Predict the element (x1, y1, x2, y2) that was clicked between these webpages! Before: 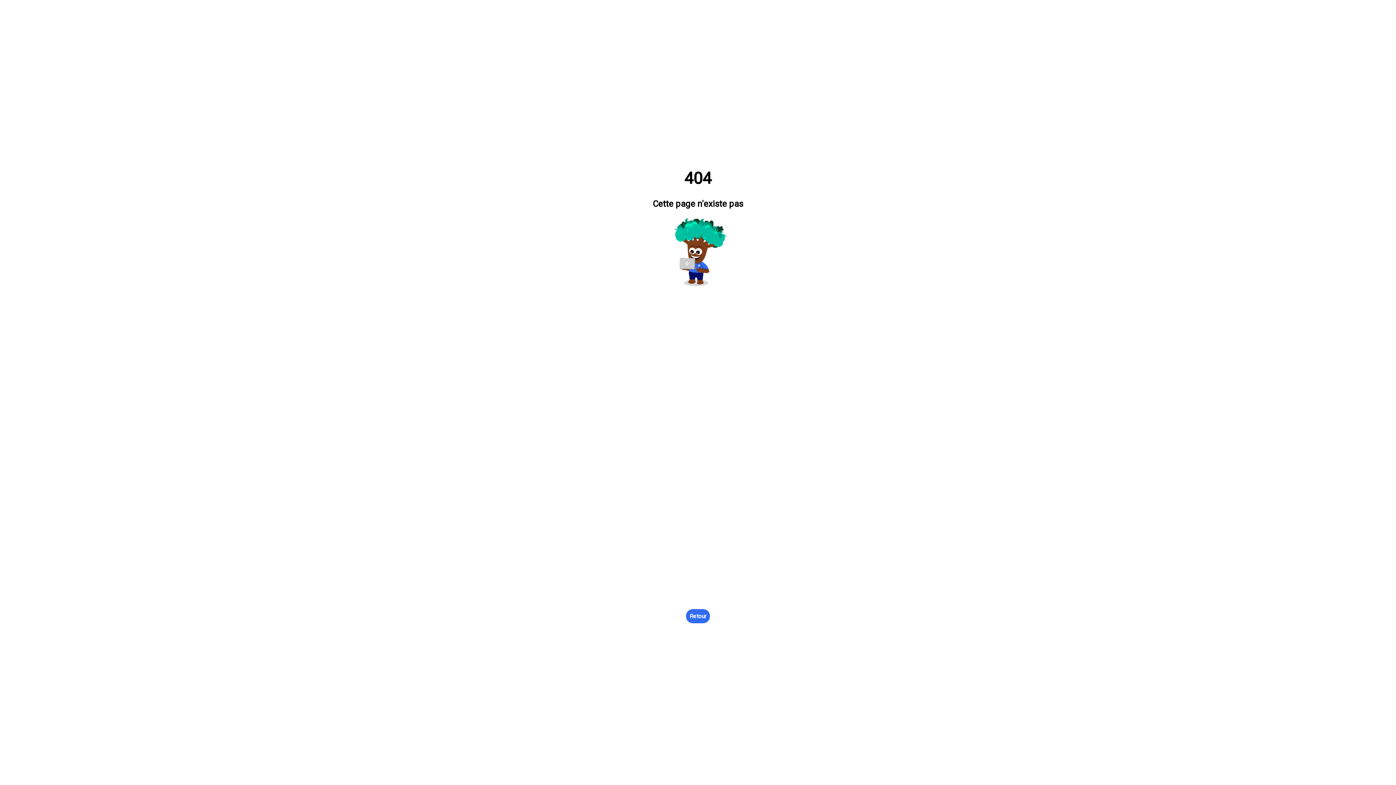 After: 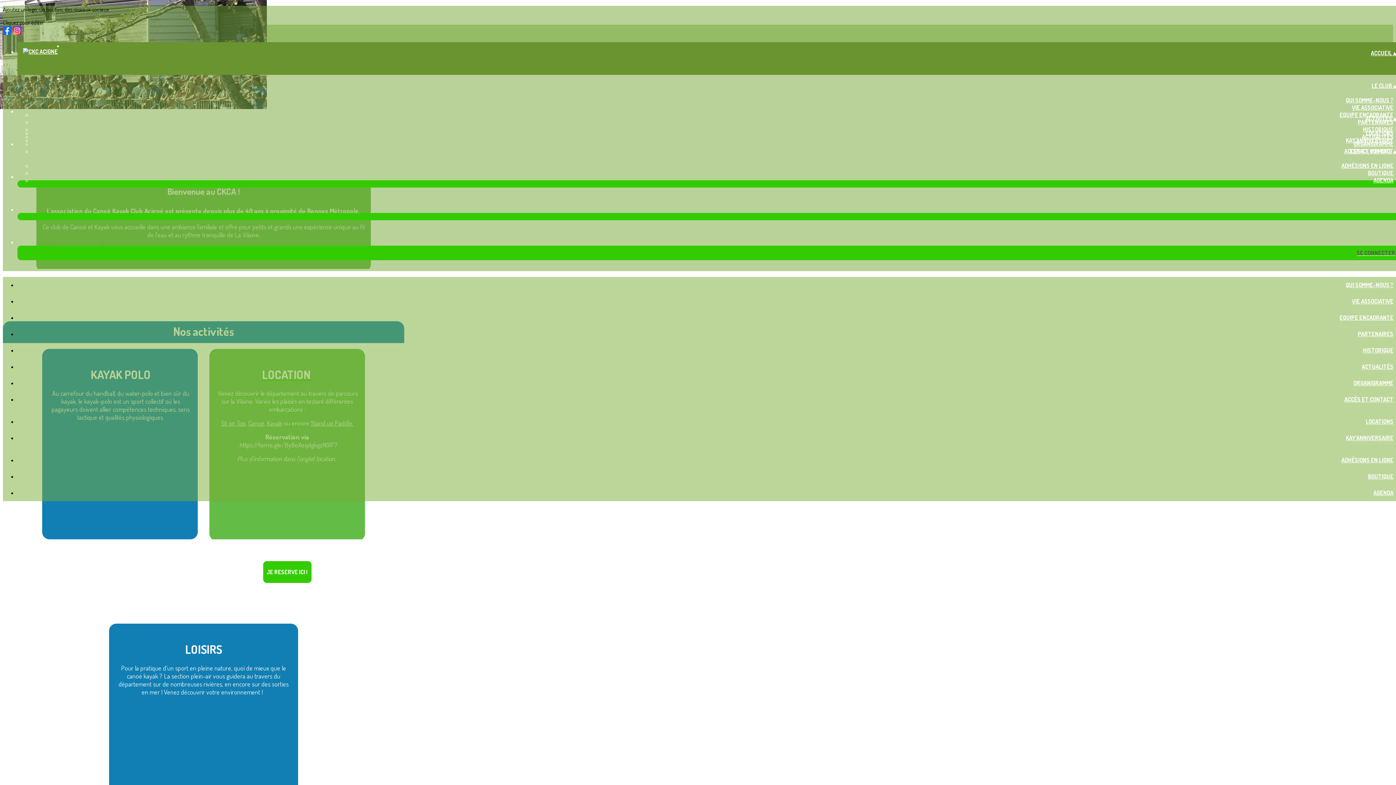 Action: bbox: (686, 609, 710, 623) label: Retour